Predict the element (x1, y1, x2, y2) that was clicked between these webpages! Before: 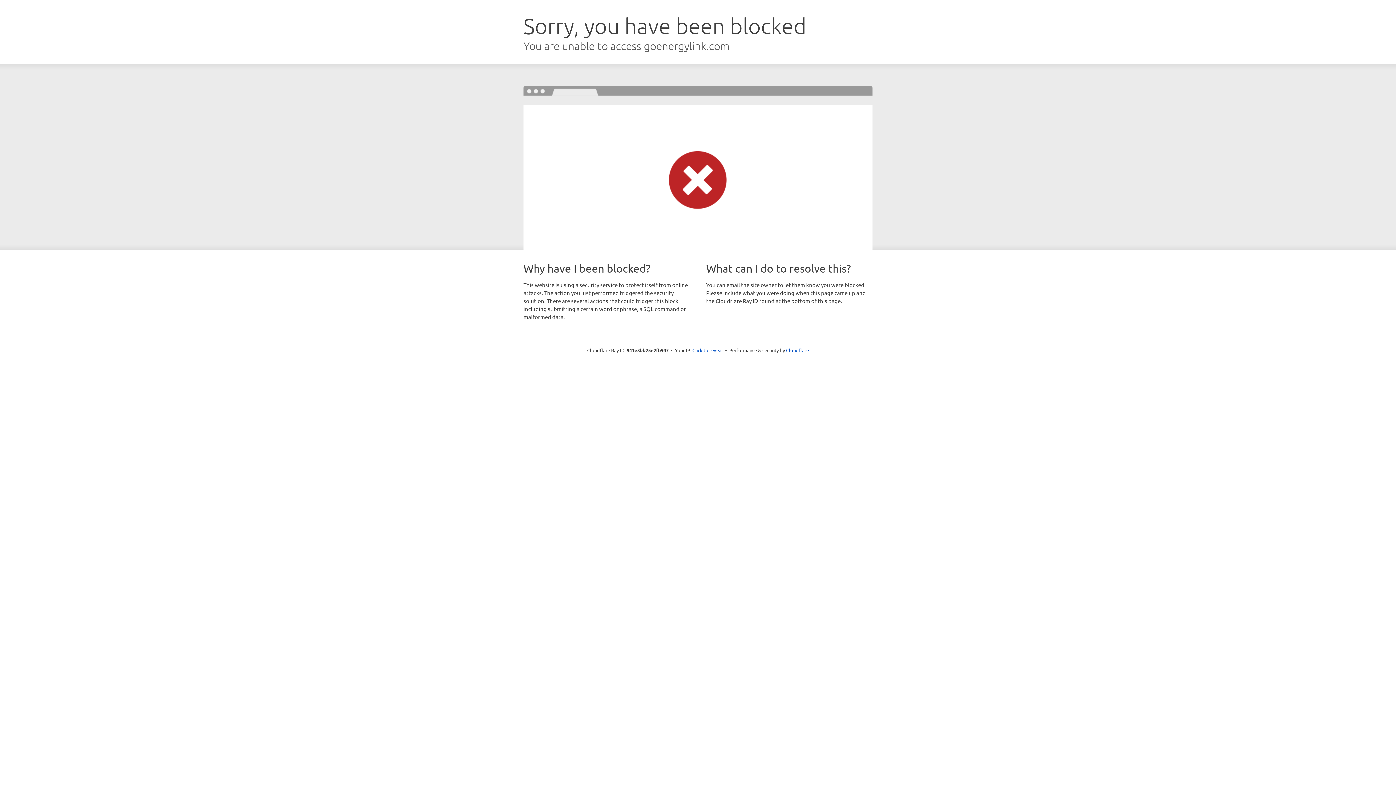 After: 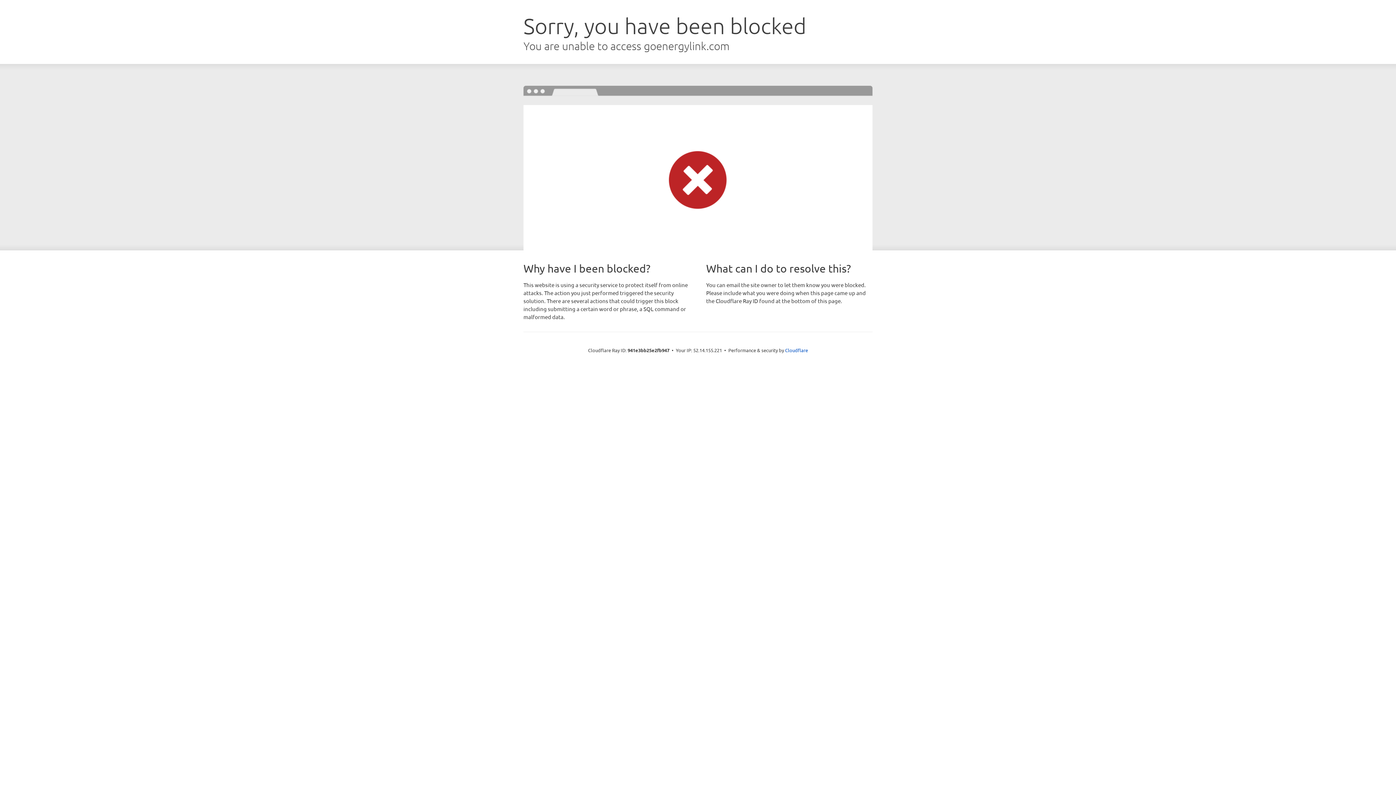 Action: label: Click to reveal bbox: (692, 346, 723, 353)